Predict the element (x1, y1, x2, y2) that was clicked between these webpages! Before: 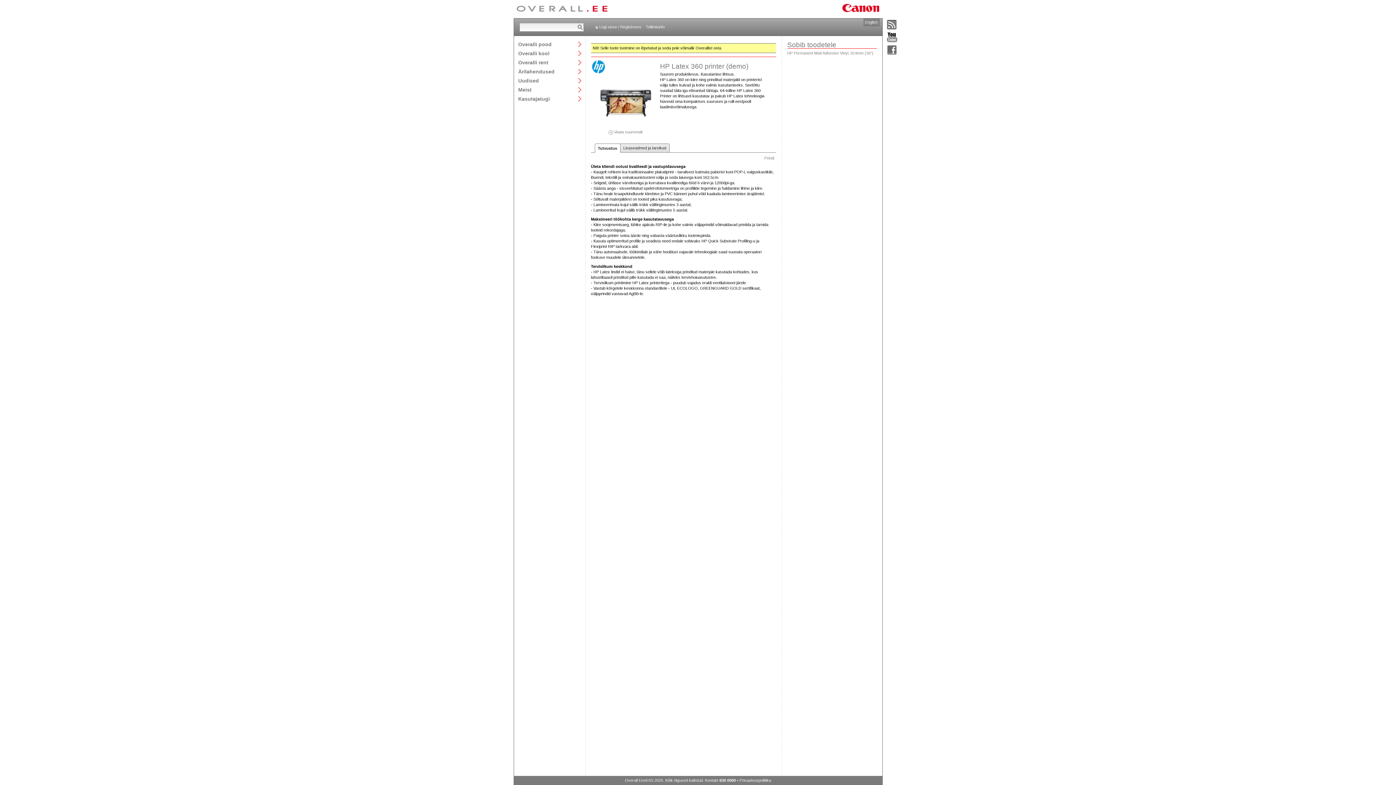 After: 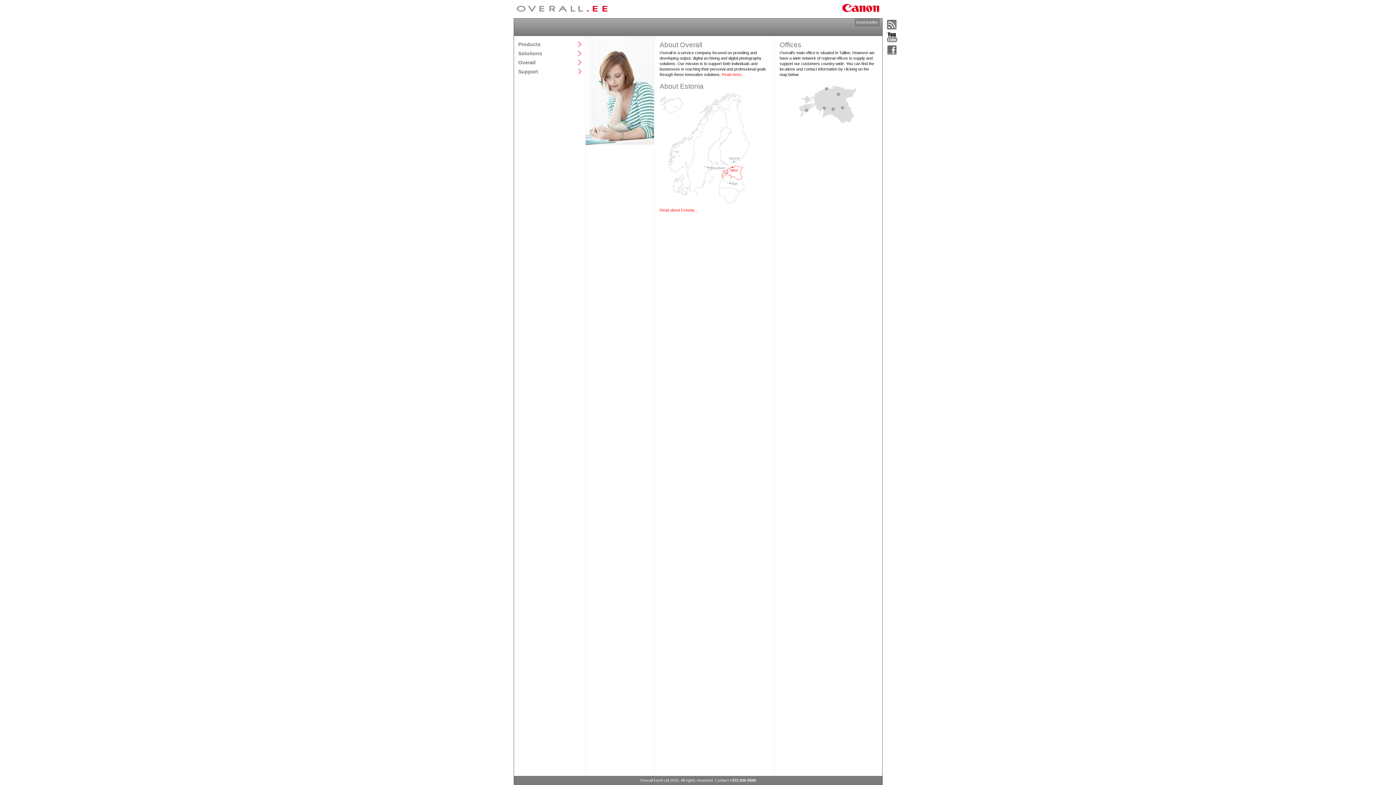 Action: label: English bbox: (863, 18, 879, 26)